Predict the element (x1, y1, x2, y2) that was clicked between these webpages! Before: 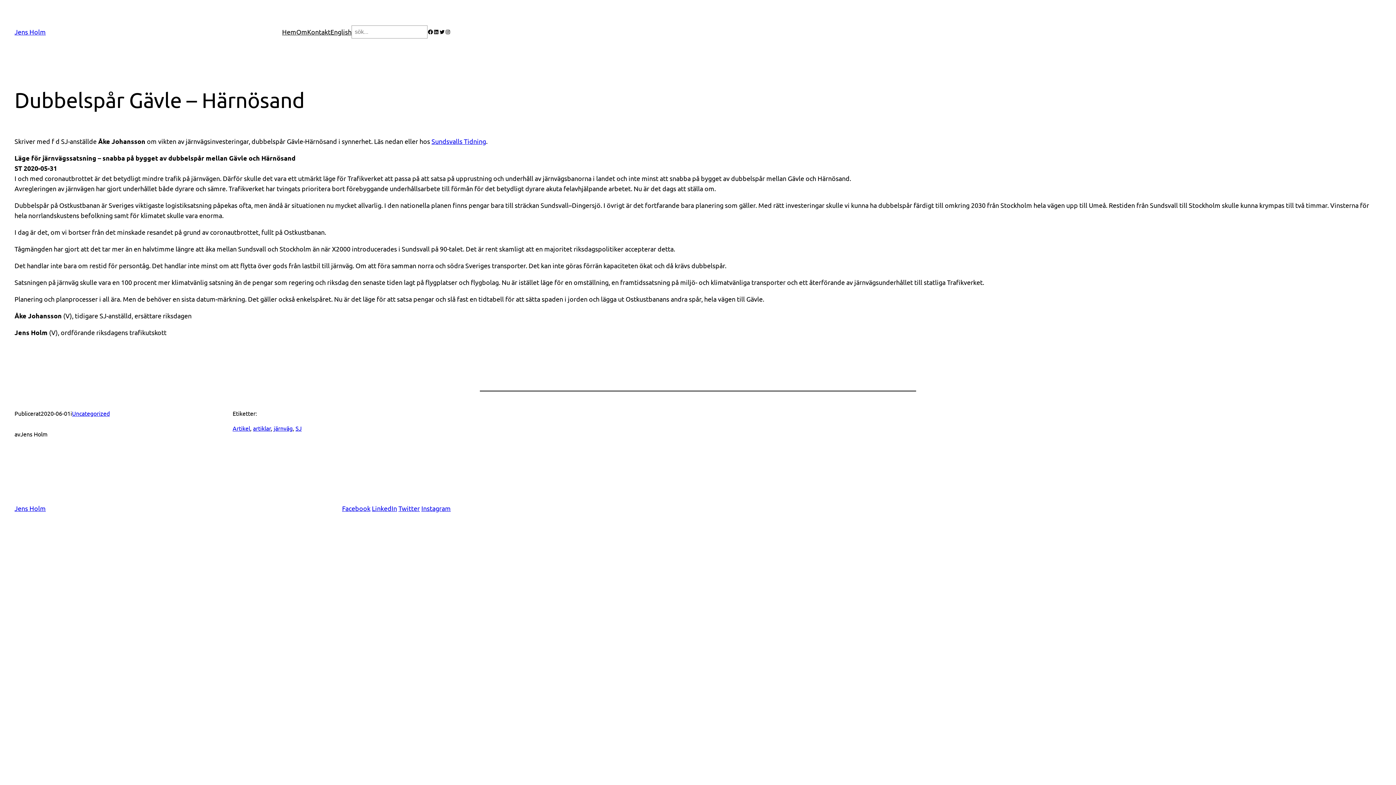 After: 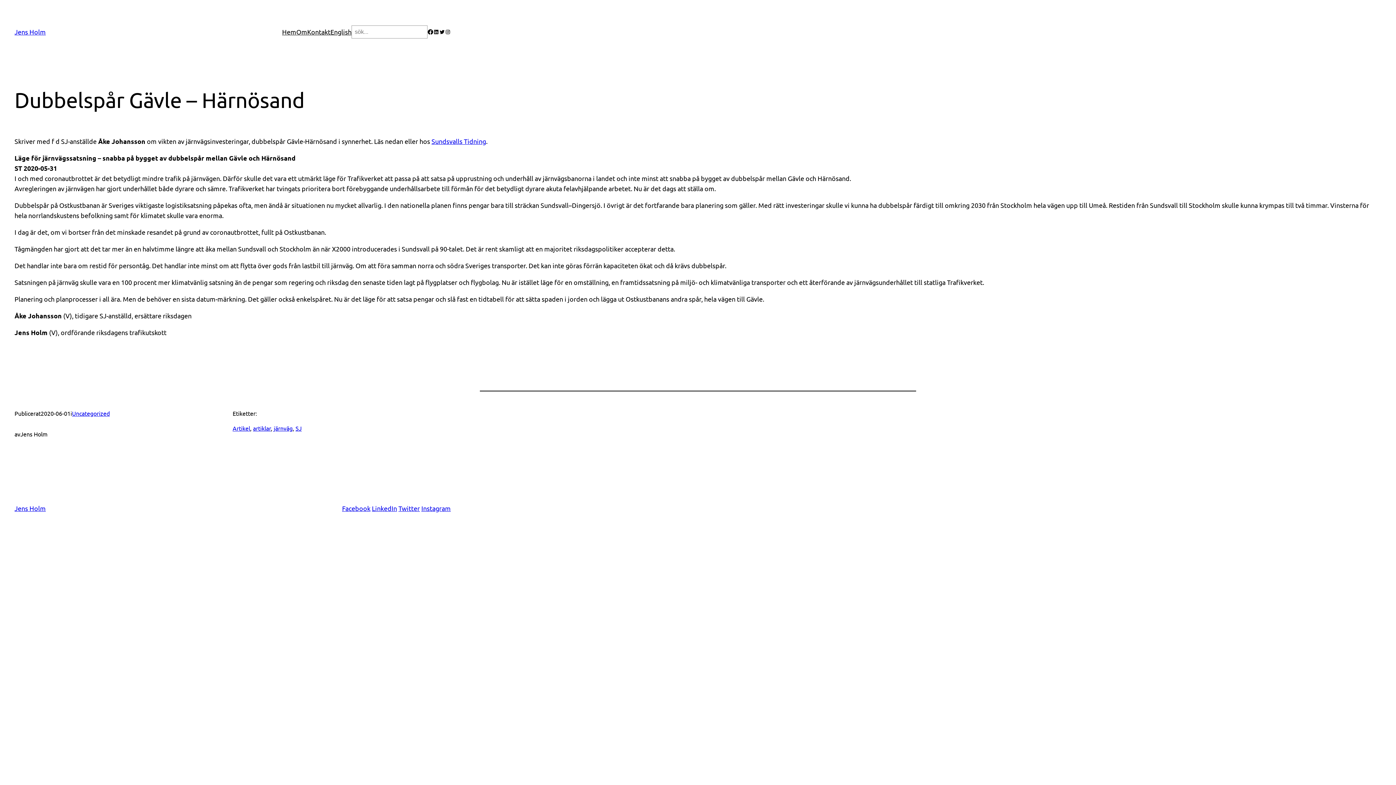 Action: label: Facebook bbox: (427, 29, 433, 34)